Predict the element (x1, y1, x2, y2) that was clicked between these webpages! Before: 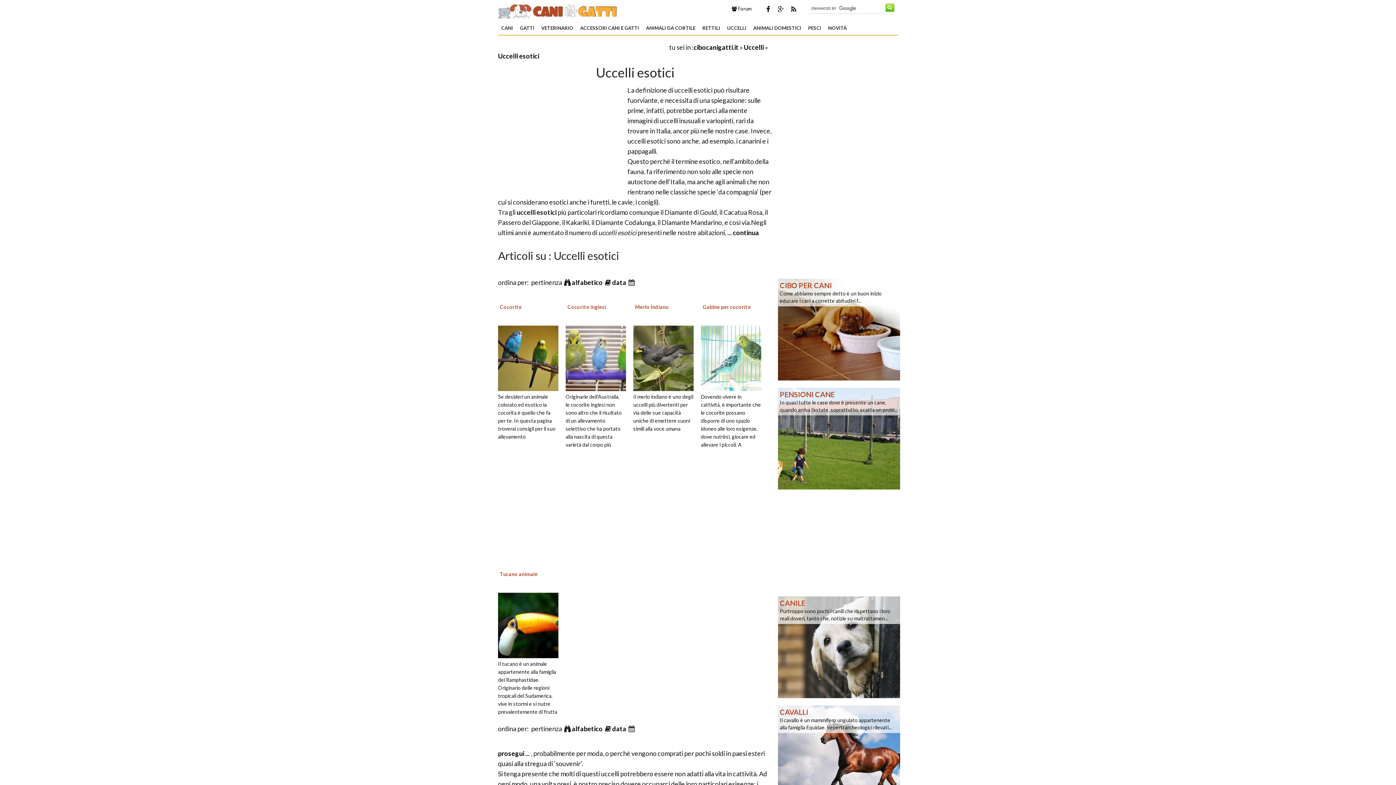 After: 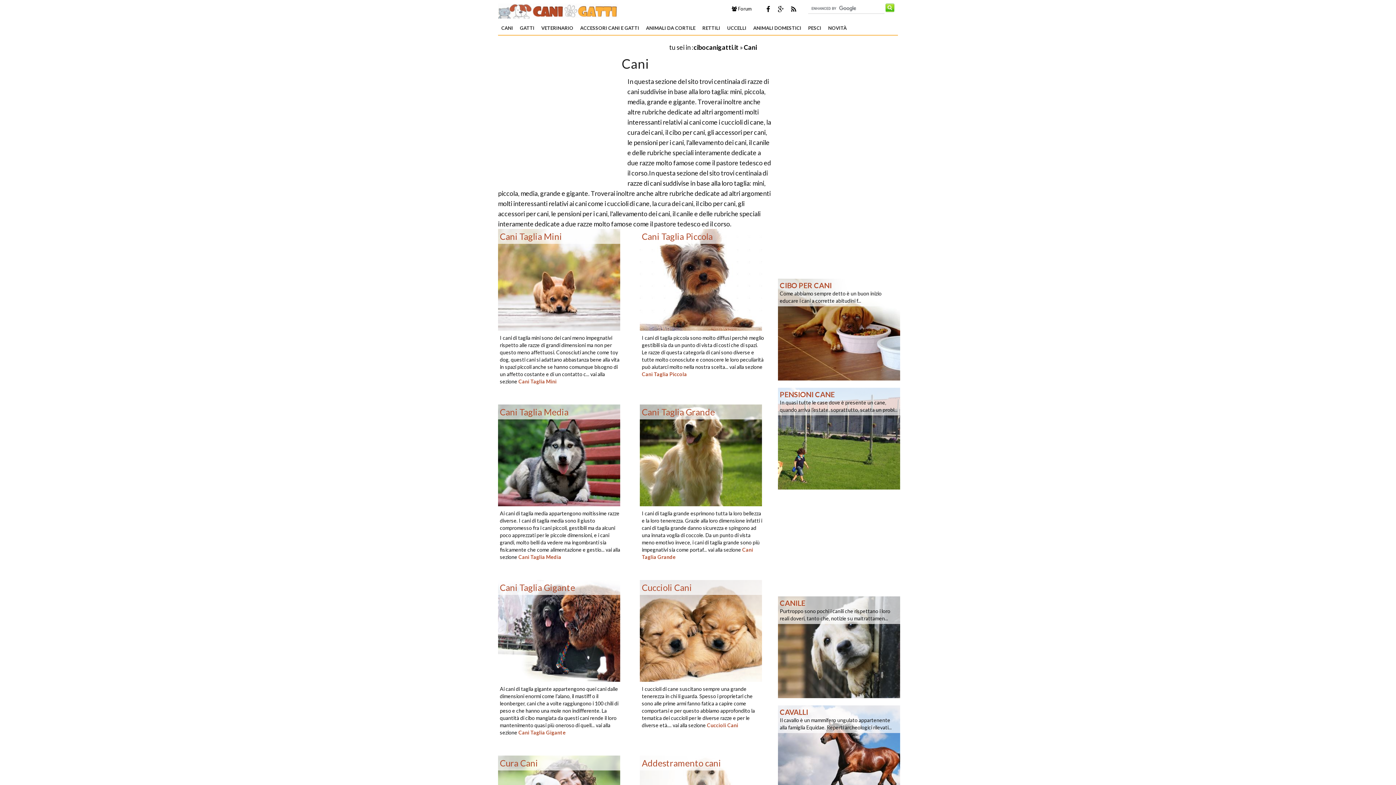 Action: bbox: (498, 21, 516, 34) label: CANI